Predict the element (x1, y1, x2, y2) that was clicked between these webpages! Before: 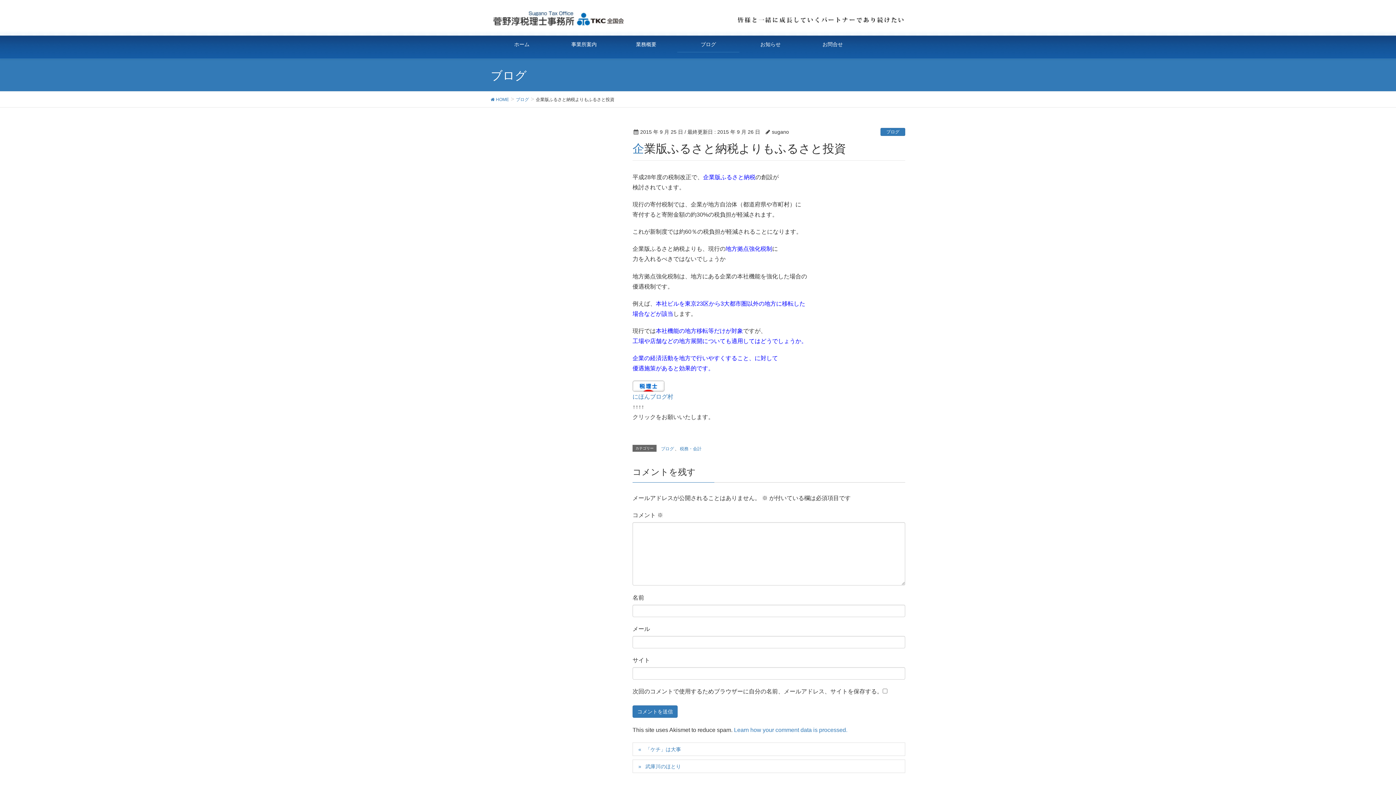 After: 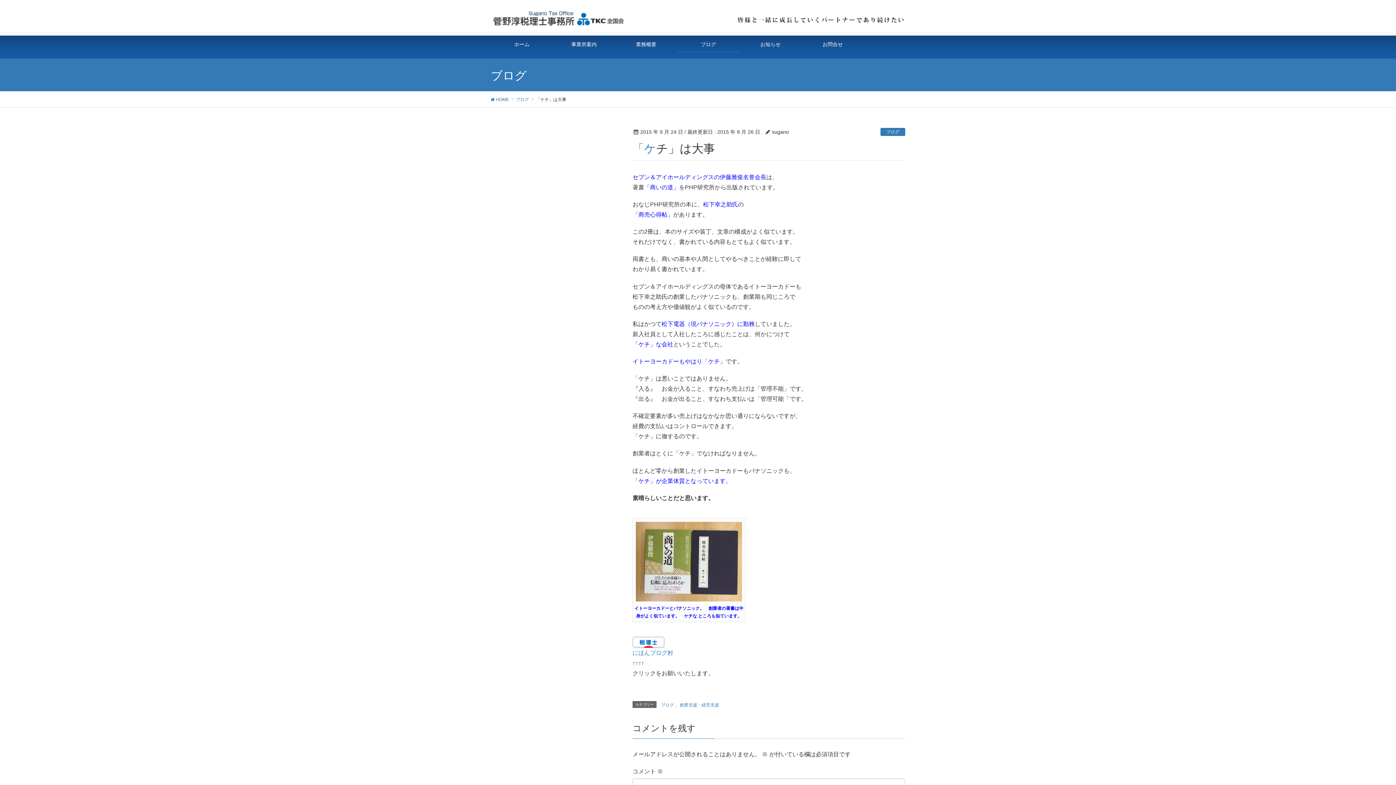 Action: bbox: (632, 742, 905, 756) label: 「ケチ」は大事